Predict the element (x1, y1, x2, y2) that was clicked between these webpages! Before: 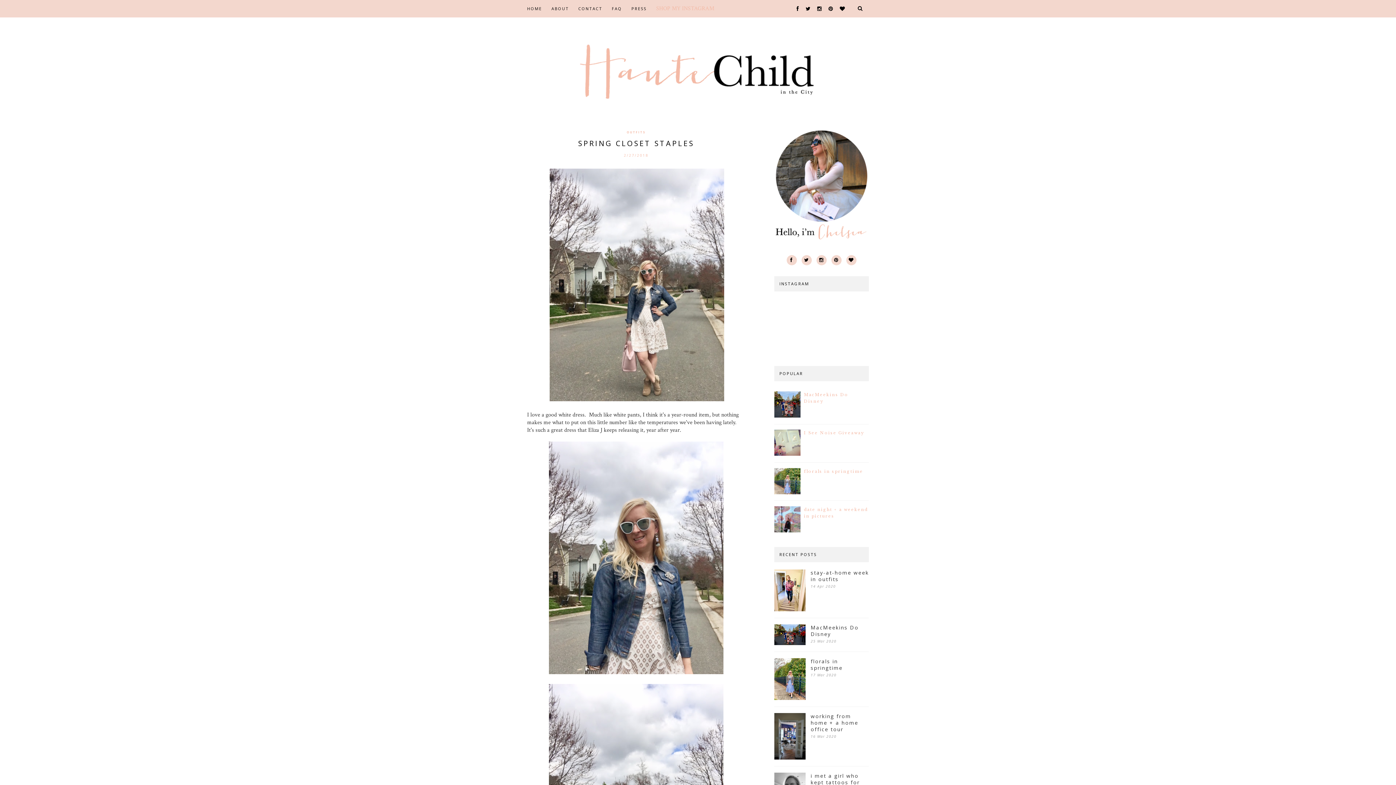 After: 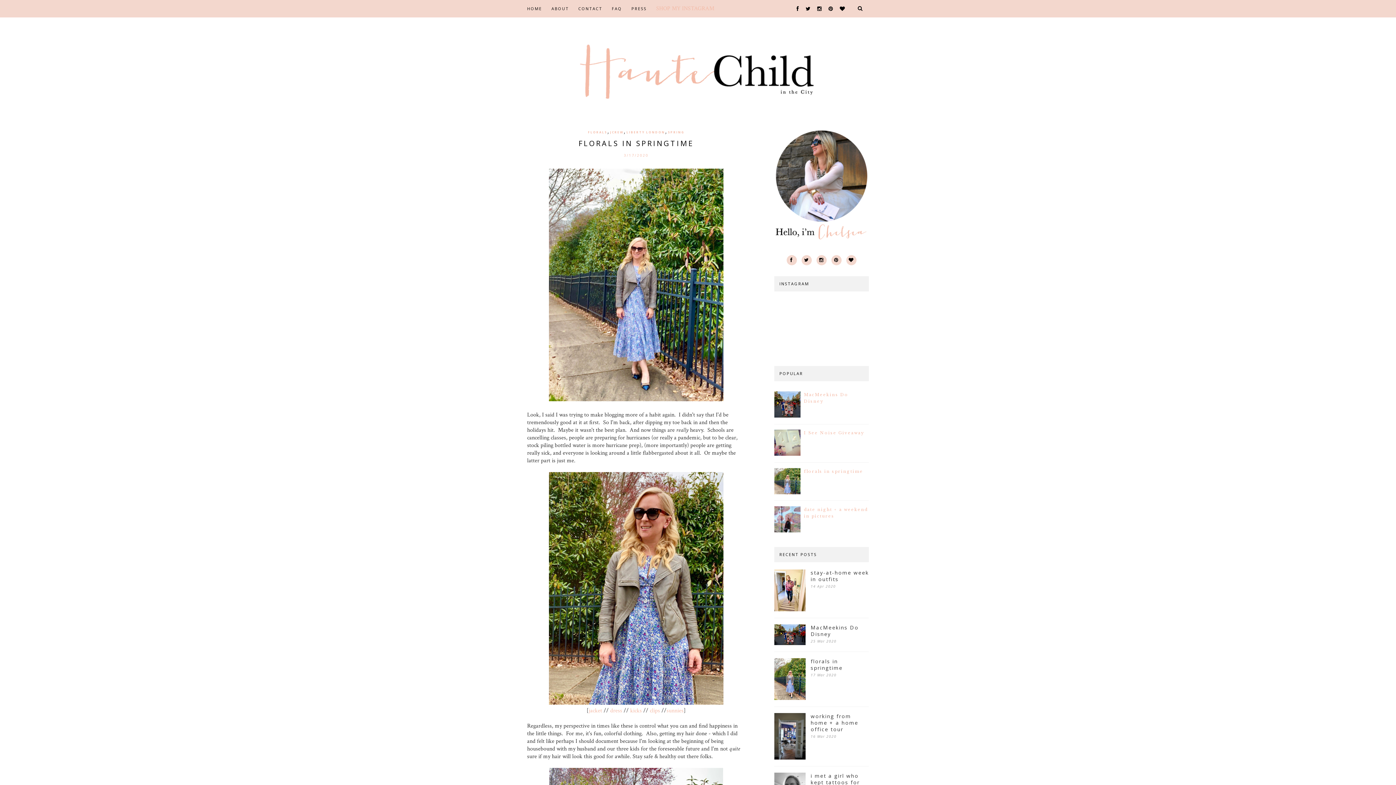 Action: bbox: (774, 696, 805, 701)